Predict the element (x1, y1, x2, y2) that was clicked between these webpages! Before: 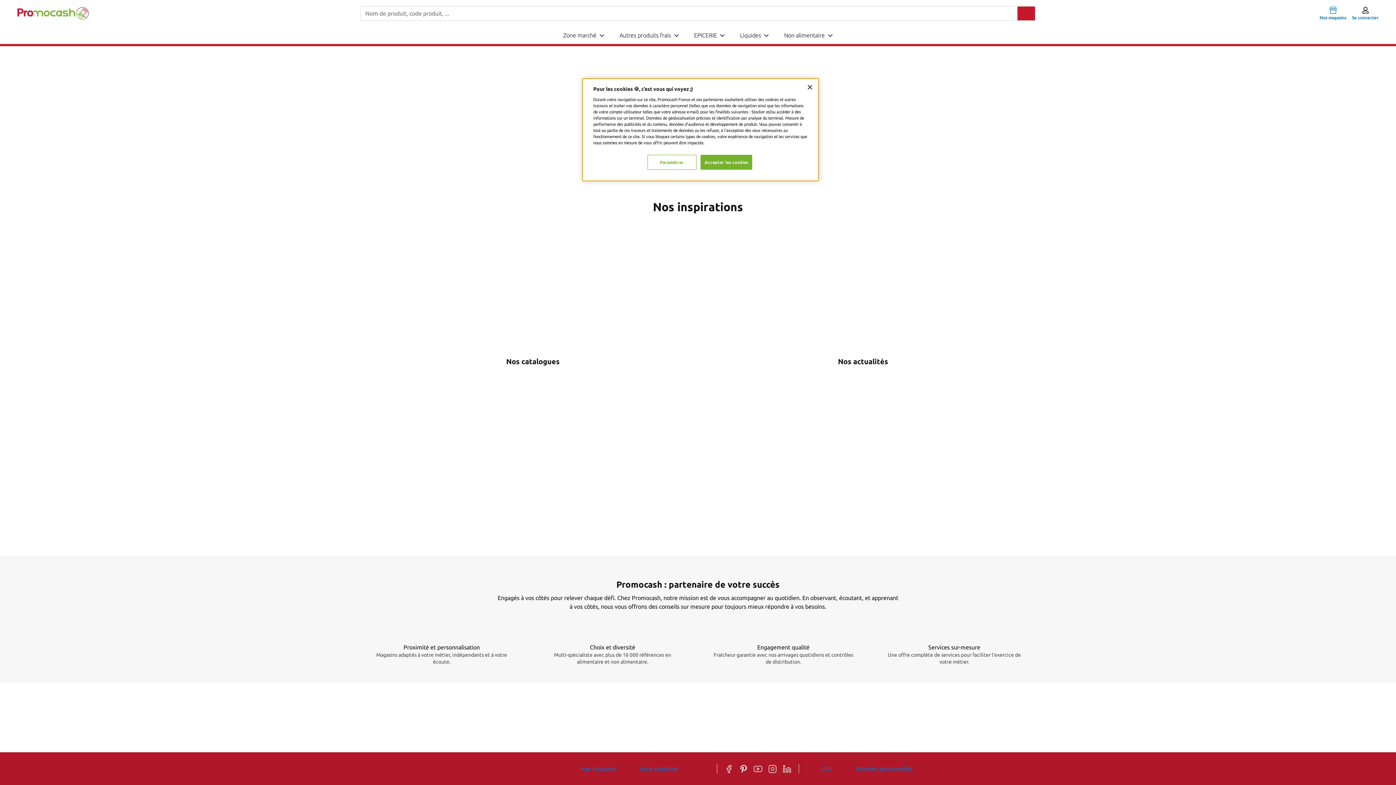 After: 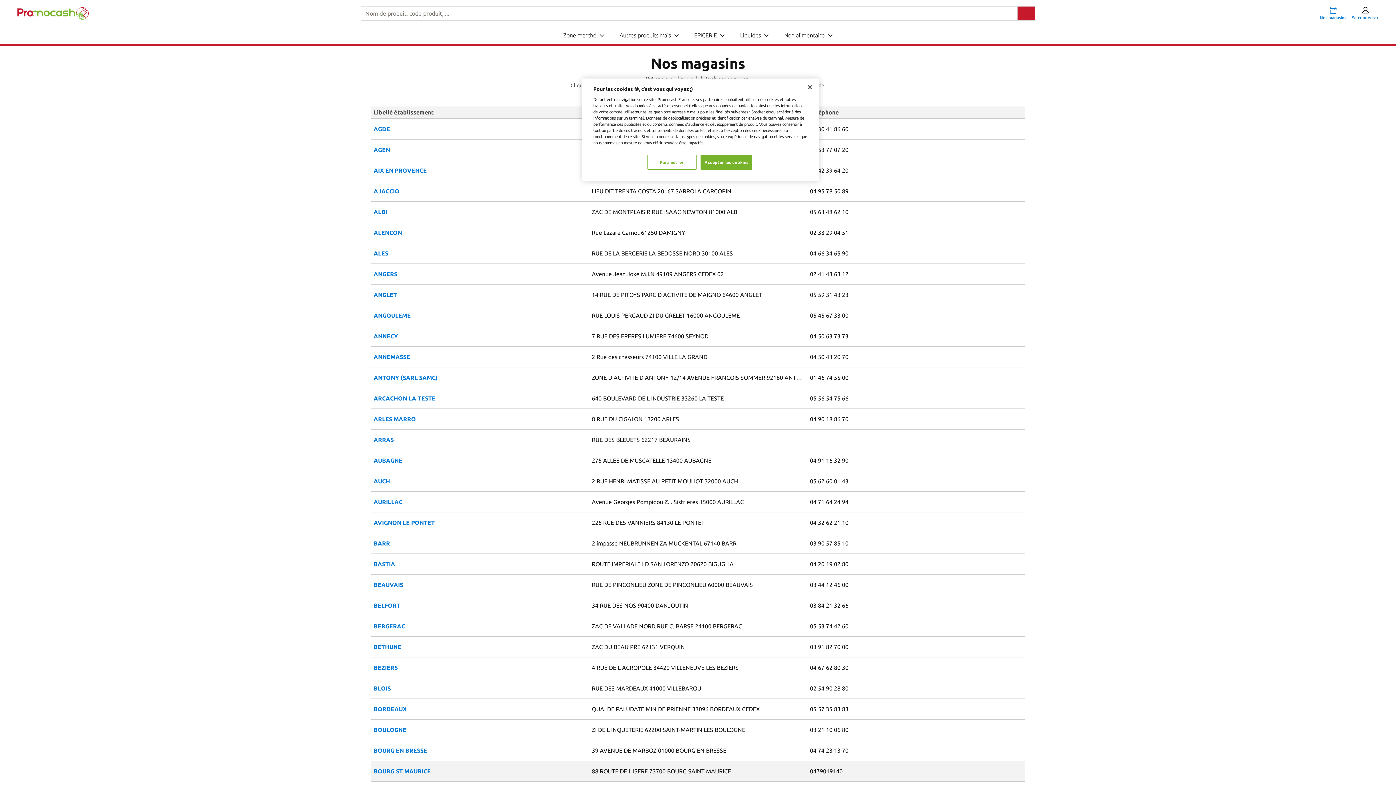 Action: label: Nos magasins bbox: (578, 764, 636, 773)